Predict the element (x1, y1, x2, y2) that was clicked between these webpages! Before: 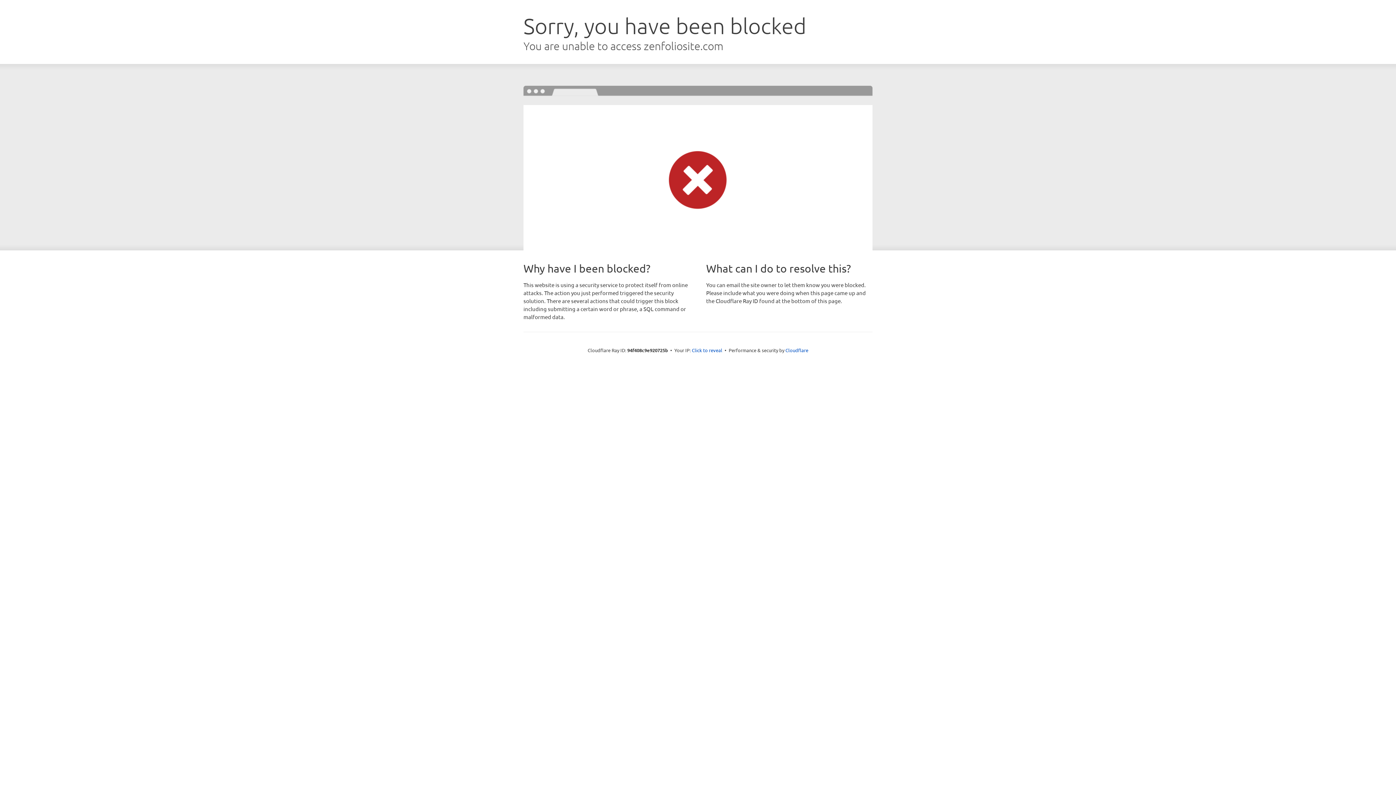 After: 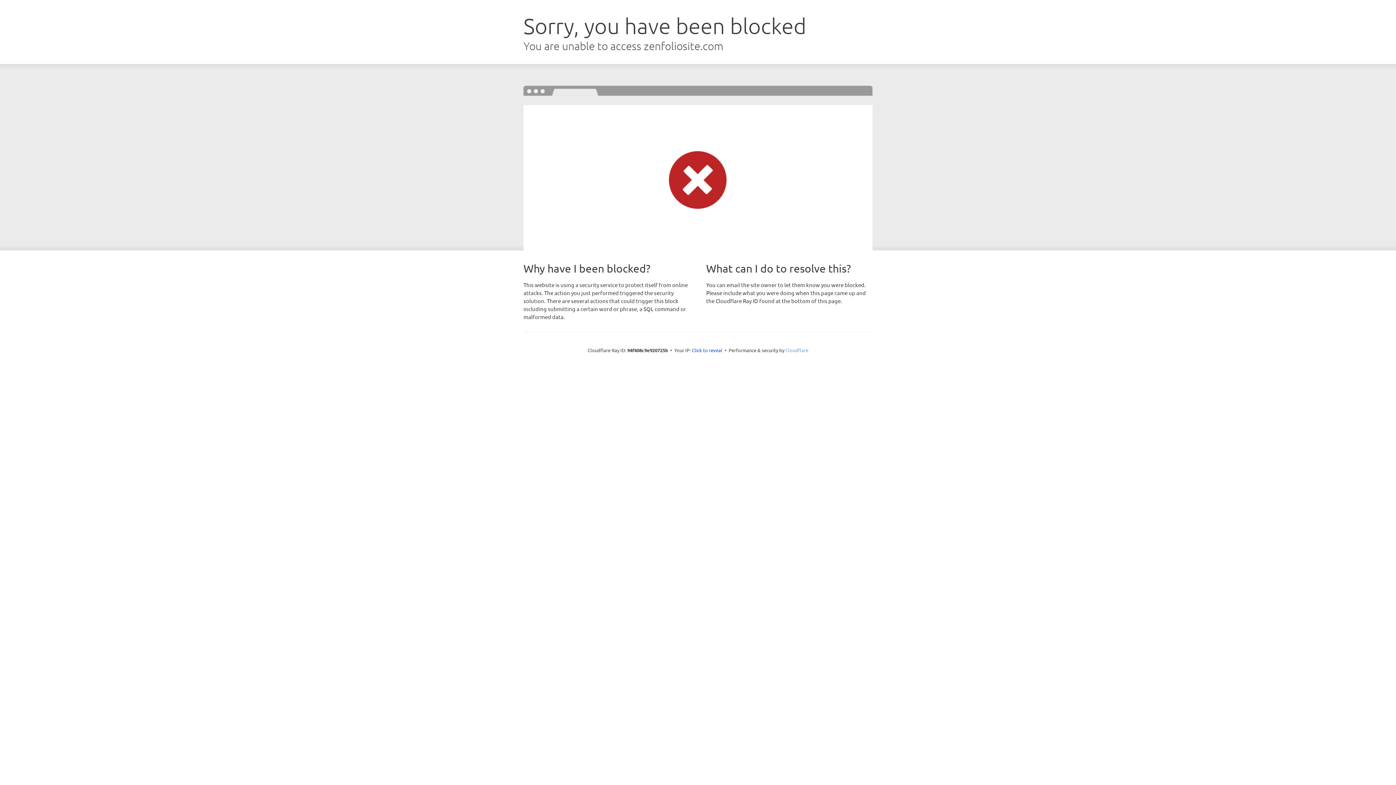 Action: label: Cloudflare bbox: (785, 347, 808, 353)